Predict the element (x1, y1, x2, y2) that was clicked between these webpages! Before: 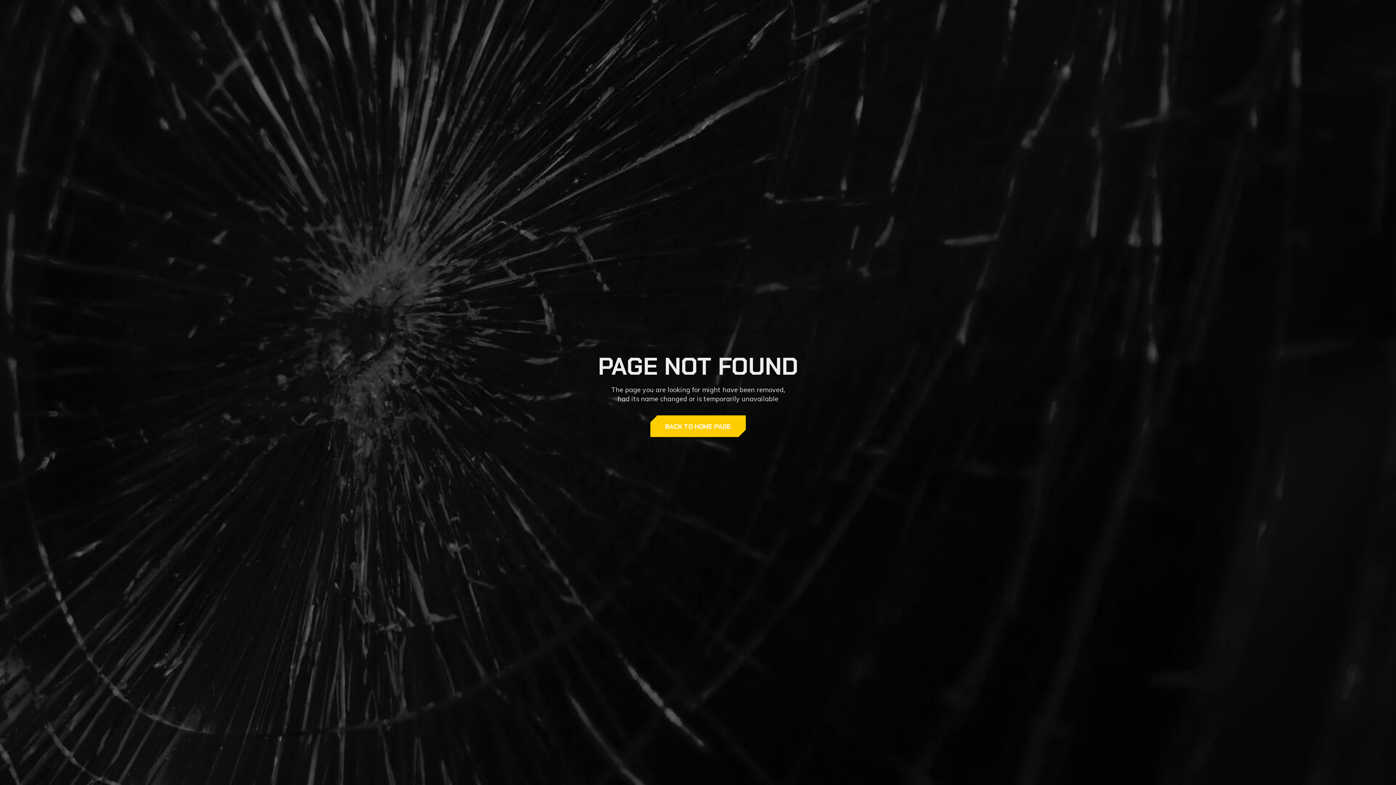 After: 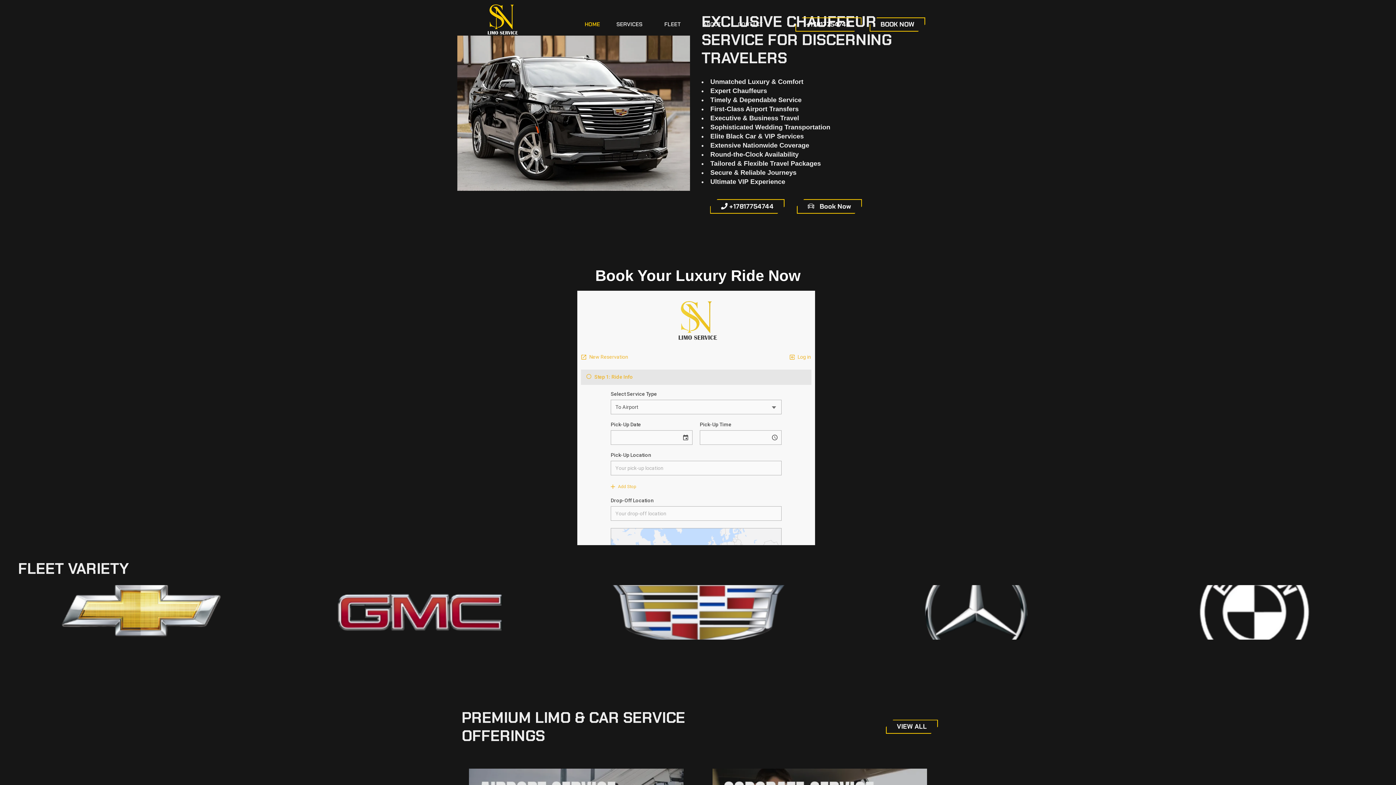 Action: label: BACK TO HOME PAGE bbox: (650, 415, 746, 437)